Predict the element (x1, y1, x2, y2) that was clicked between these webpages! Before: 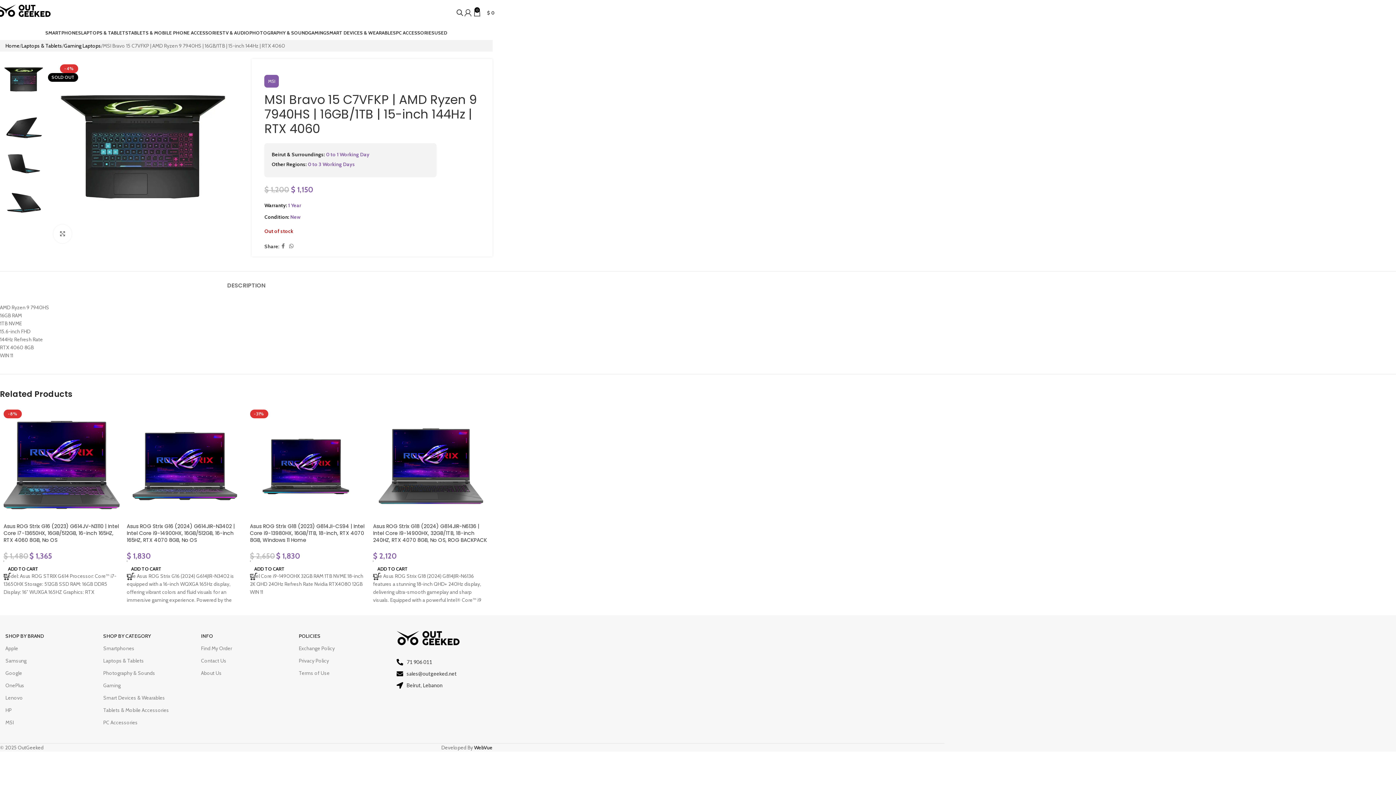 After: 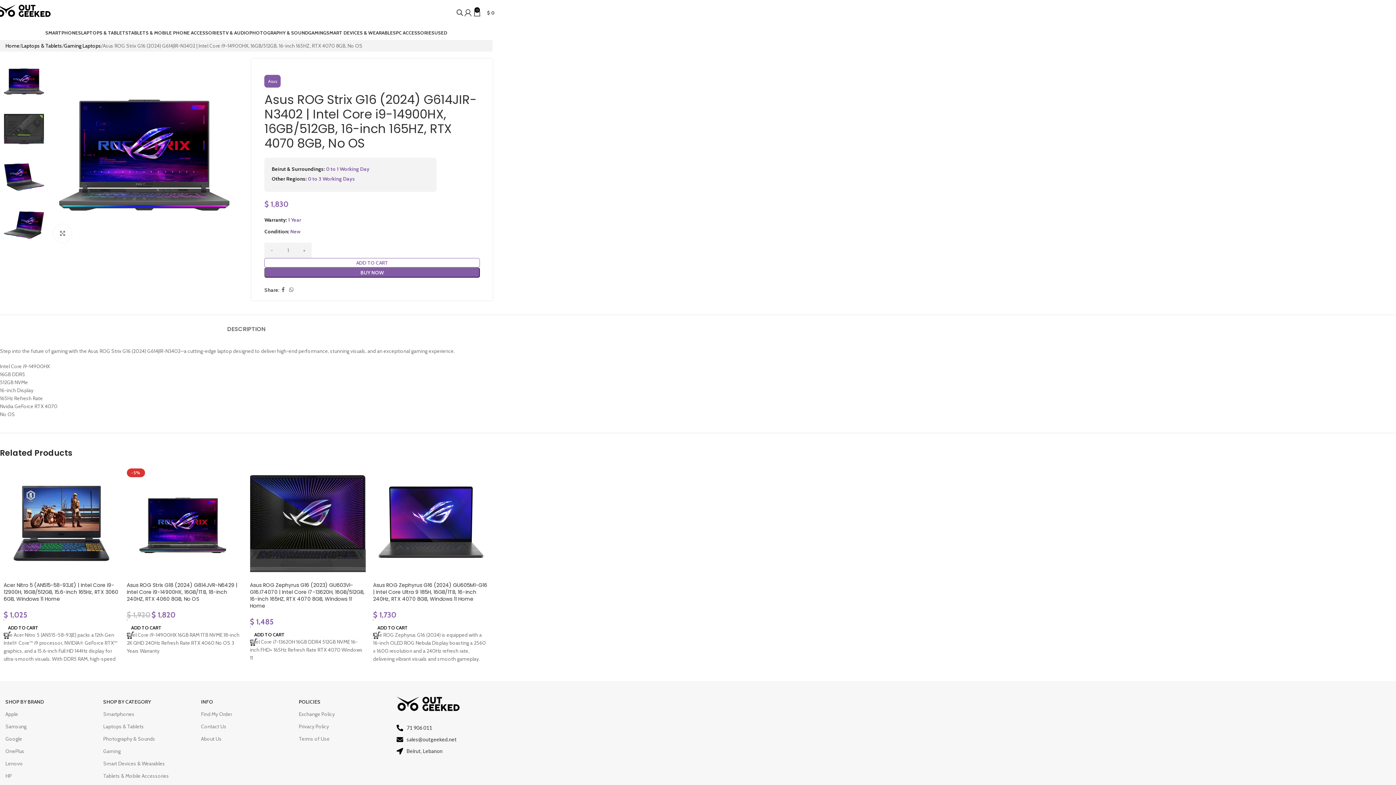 Action: bbox: (126, 522, 234, 543) label: Asus ROG Strix G16 (2024) G614JIR-N3402 | Intel Core i9-14900HX, 16GB/512GB, 16-inch 165HZ, RTX 4070 8GB, No OS